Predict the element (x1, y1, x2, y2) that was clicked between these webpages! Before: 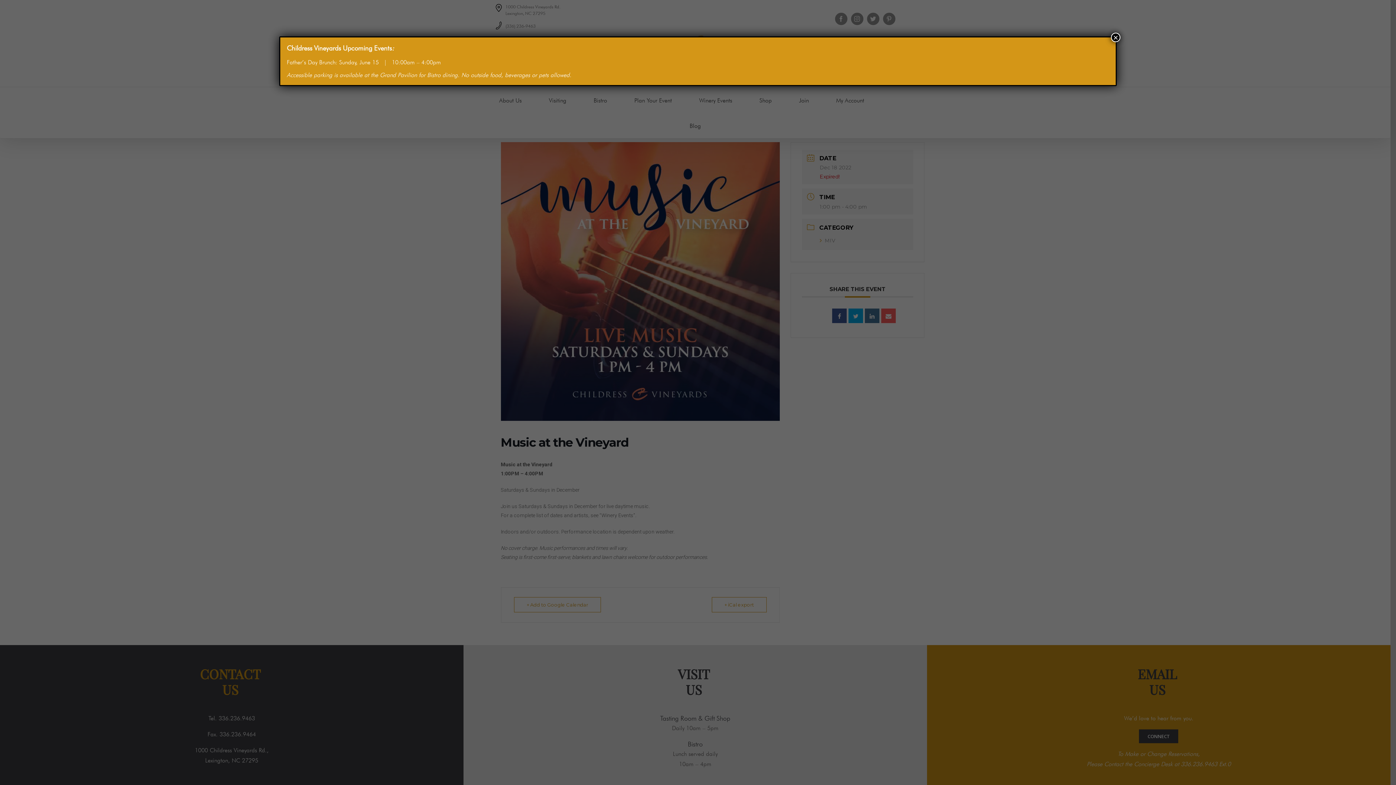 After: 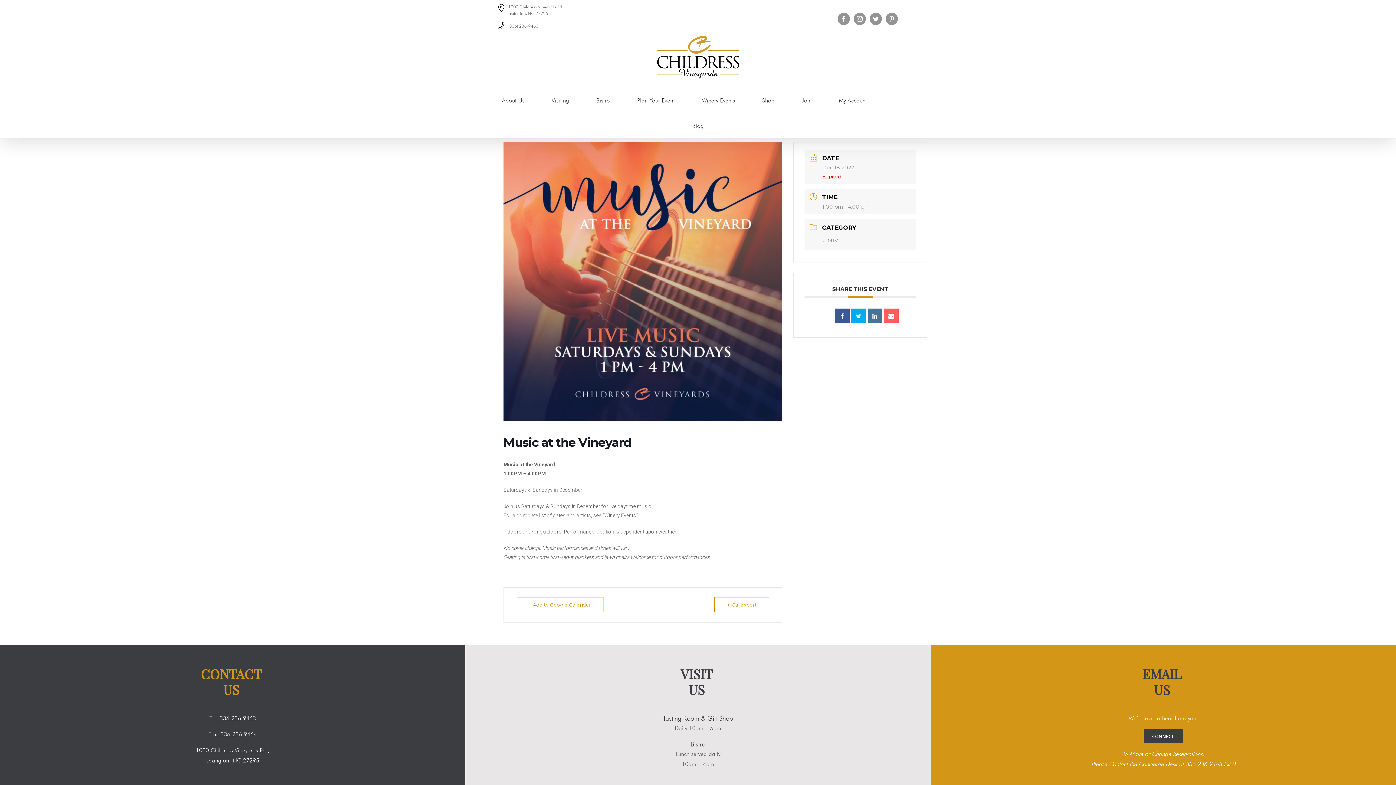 Action: bbox: (1111, 32, 1120, 42) label: Close